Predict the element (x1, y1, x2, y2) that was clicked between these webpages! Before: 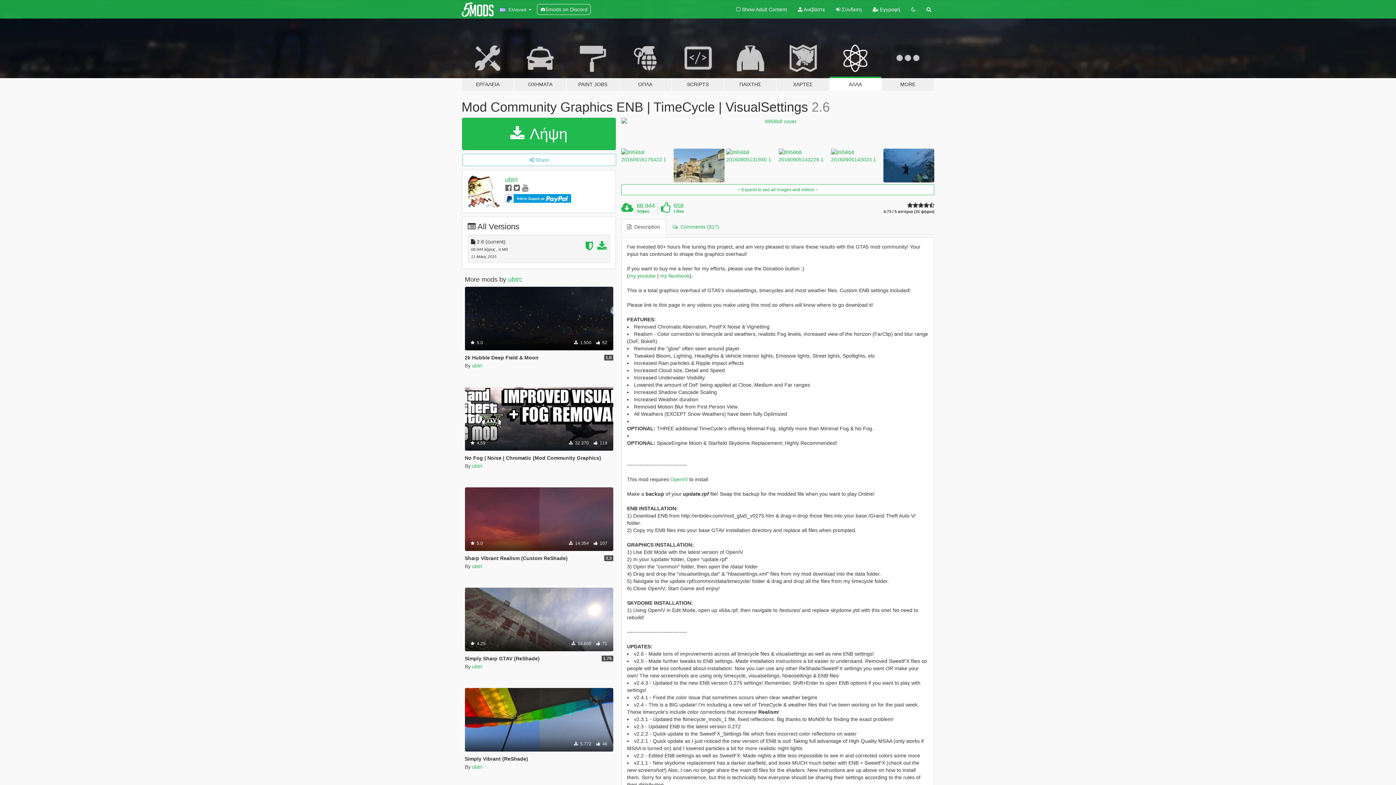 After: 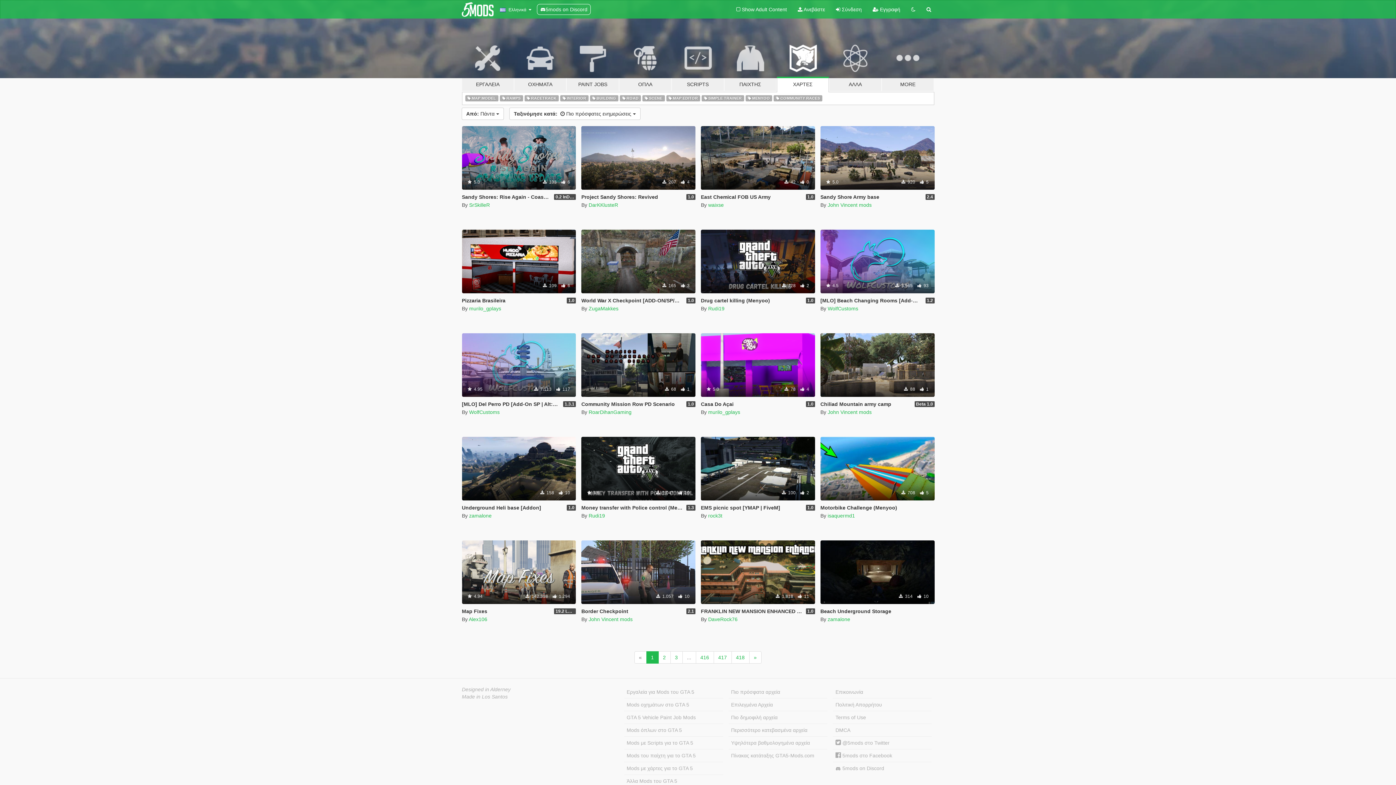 Action: label: ΧΑΡΤΕΣ bbox: (776, 34, 829, 91)